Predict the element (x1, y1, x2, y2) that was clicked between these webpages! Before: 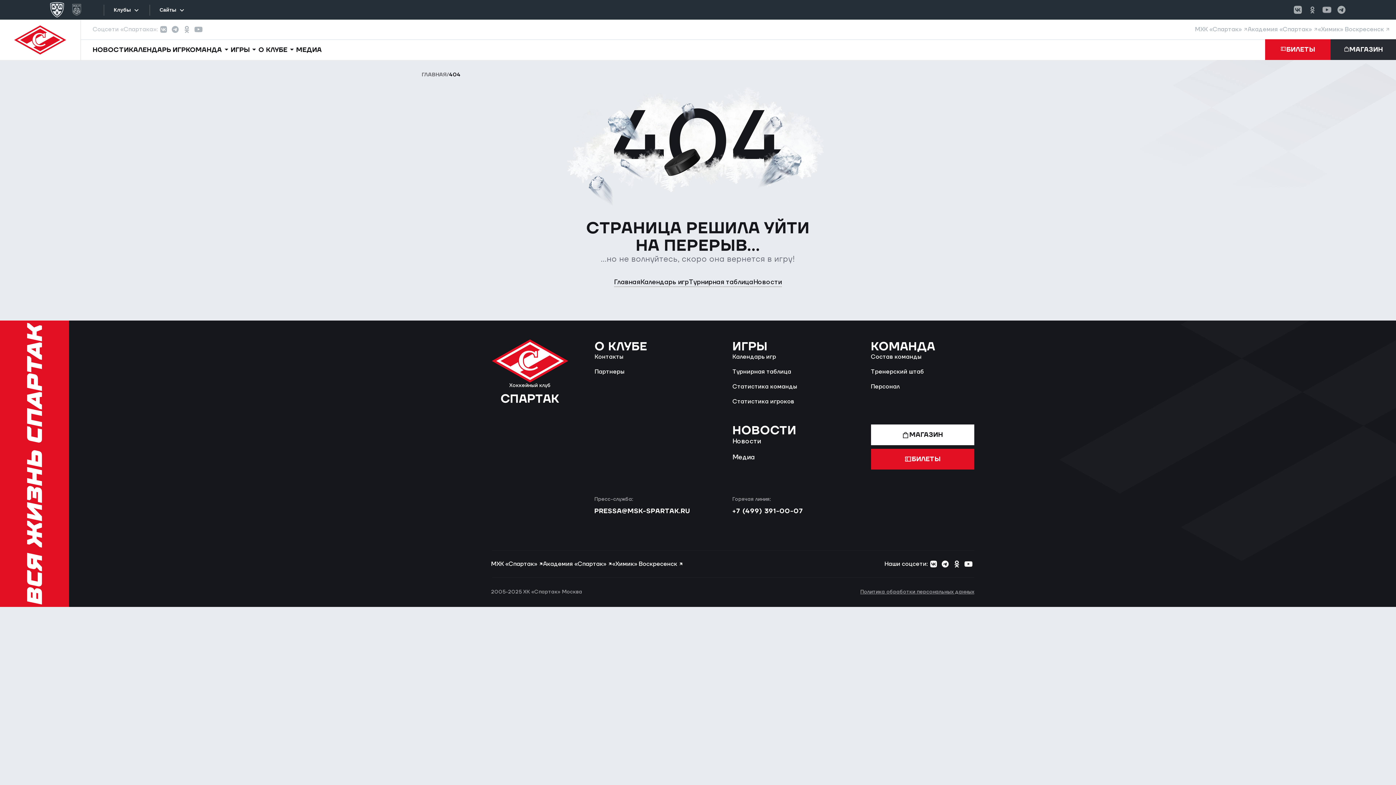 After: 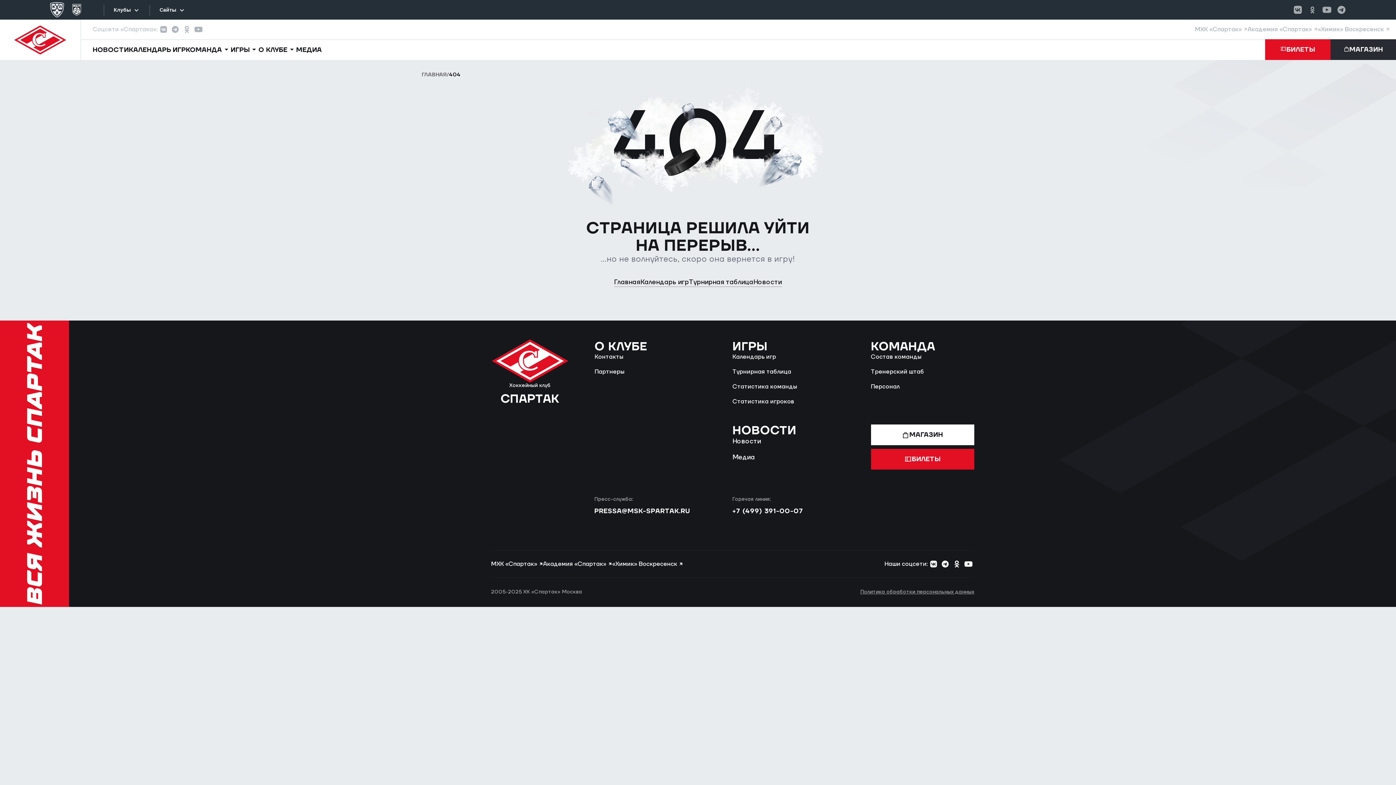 Action: bbox: (66, 0, 86, 19)